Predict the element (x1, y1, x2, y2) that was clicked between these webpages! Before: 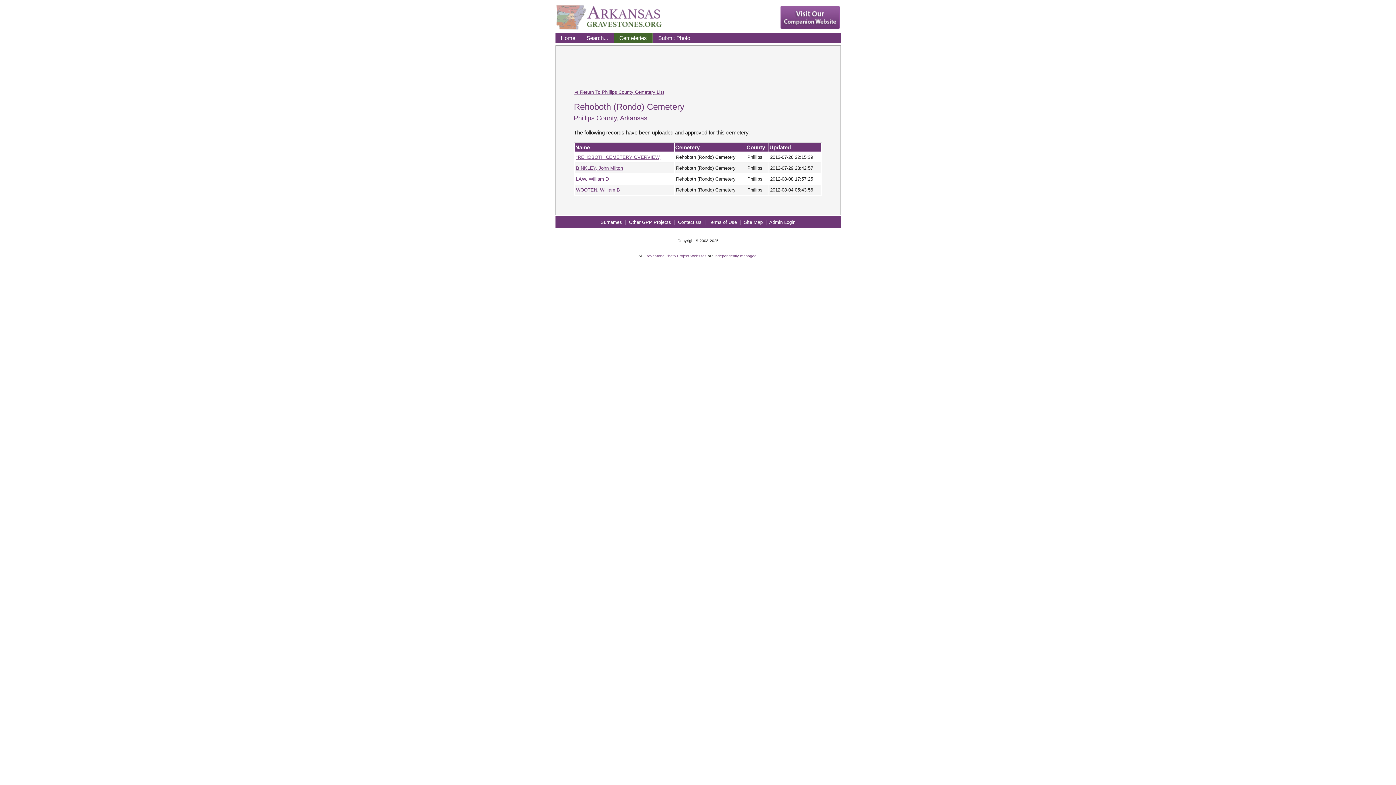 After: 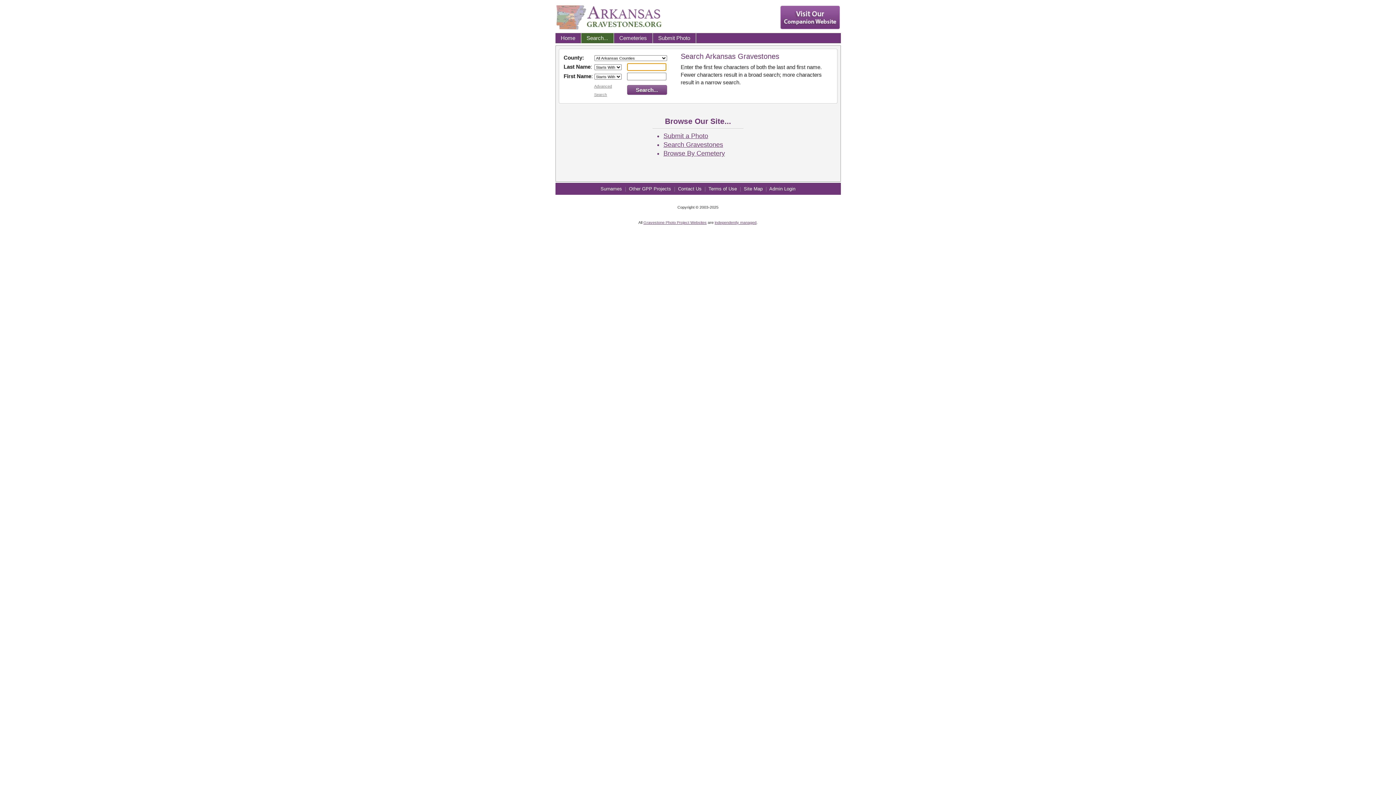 Action: bbox: (581, 33, 614, 43) label: Search...